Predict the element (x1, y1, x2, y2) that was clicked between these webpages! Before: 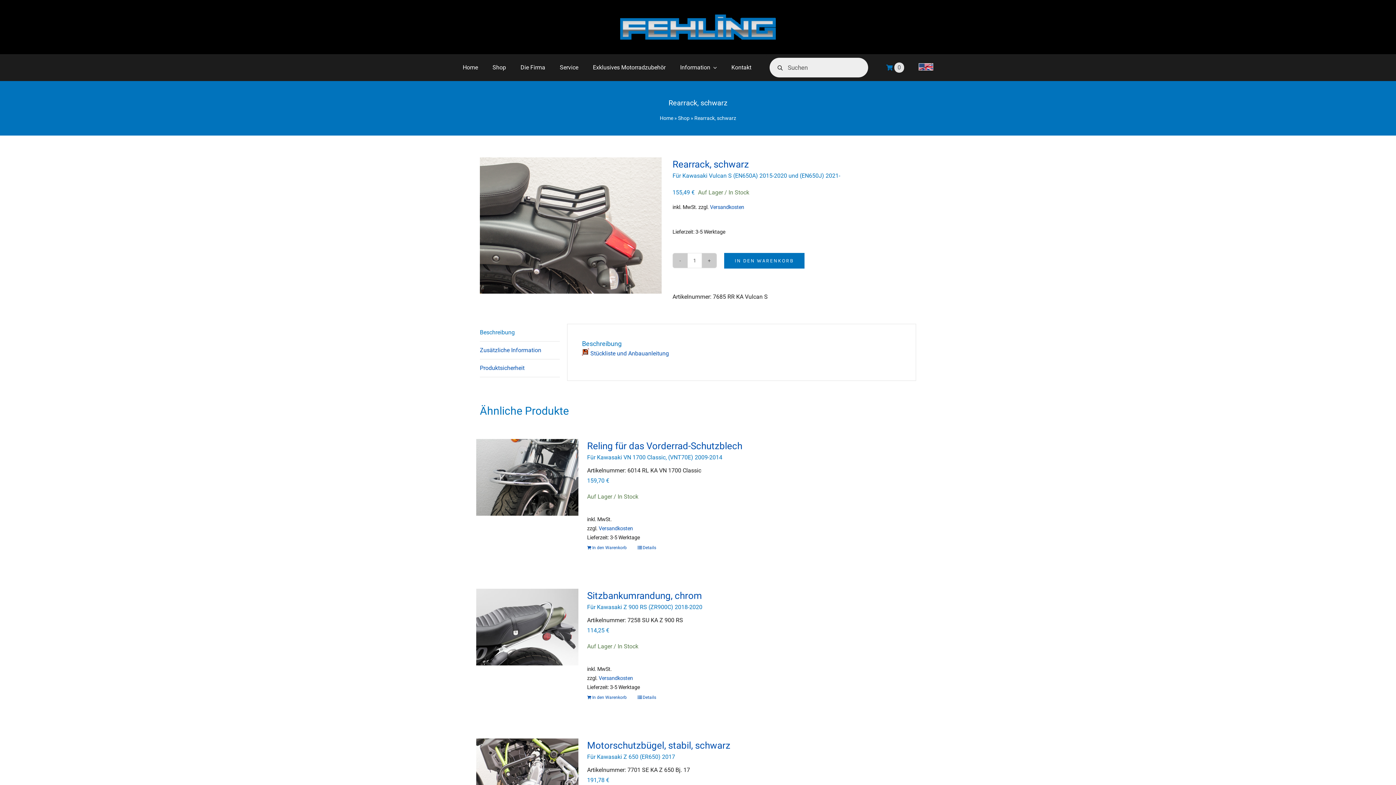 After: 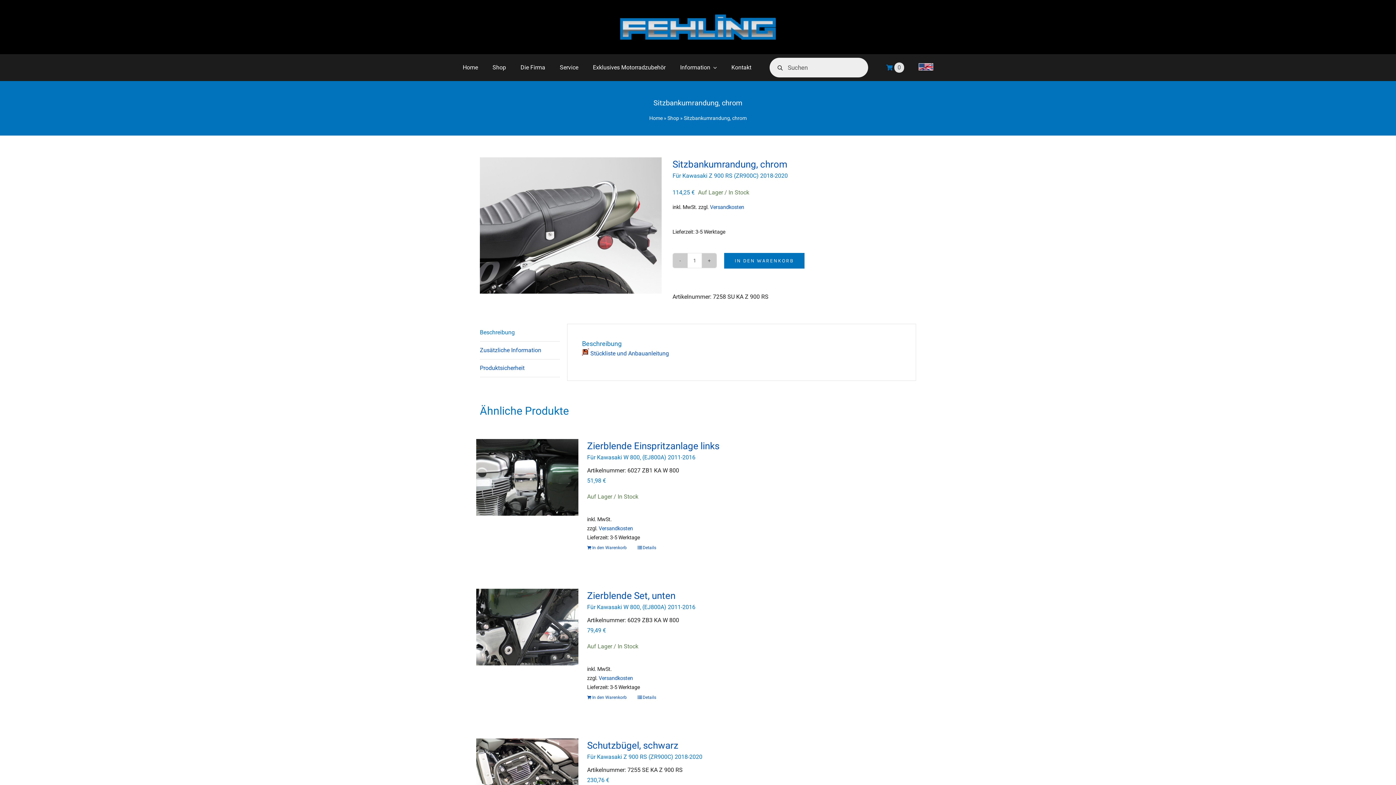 Action: label: Details bbox: (637, 694, 656, 701)